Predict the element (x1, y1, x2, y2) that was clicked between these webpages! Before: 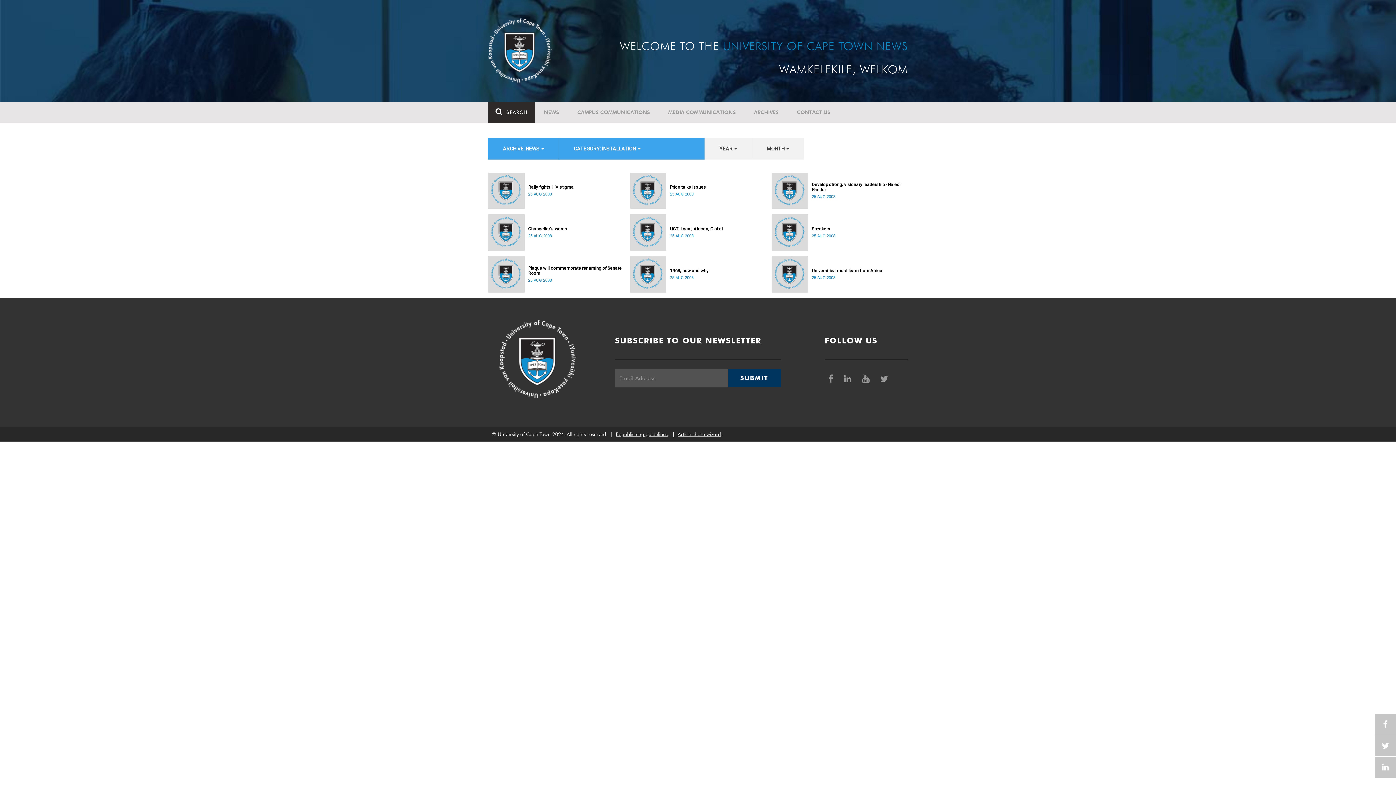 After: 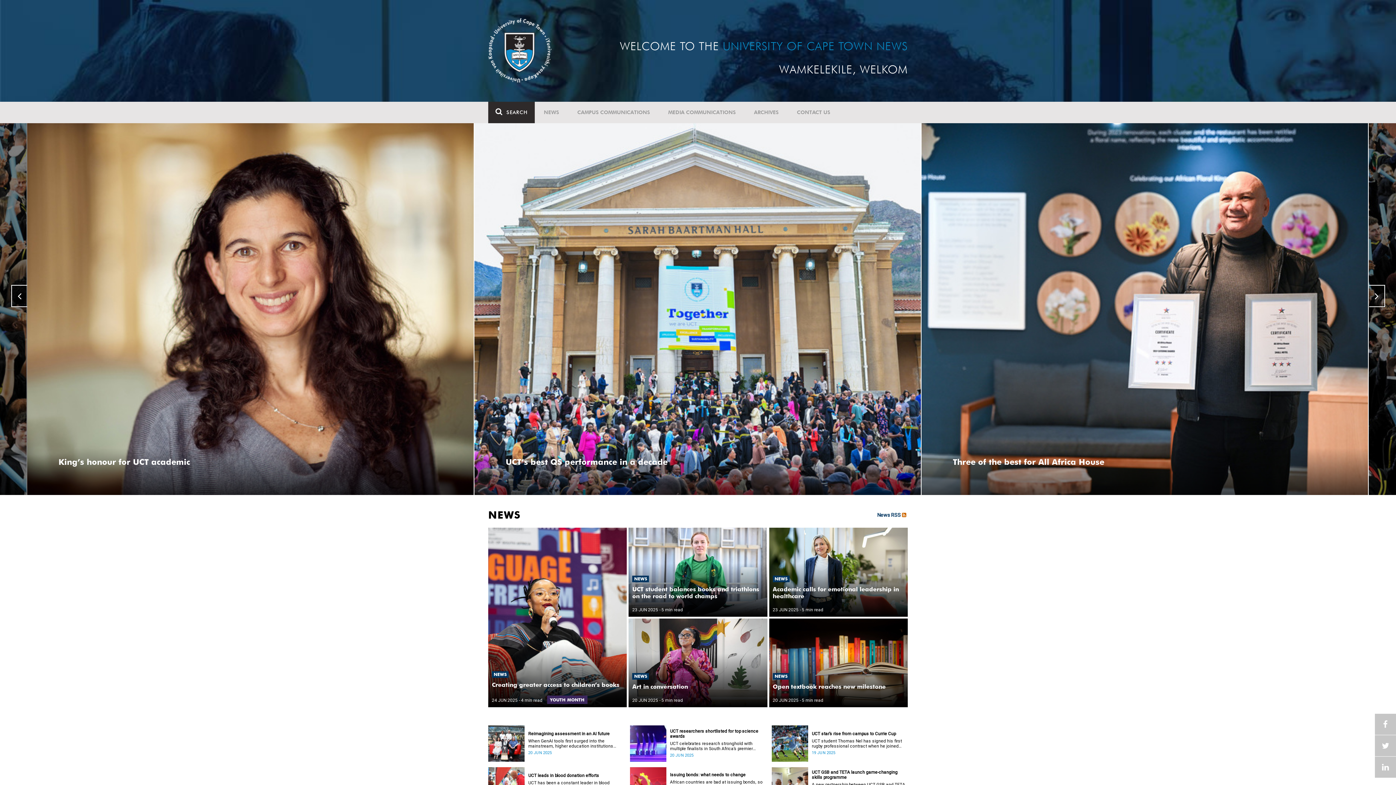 Action: bbox: (534, 101, 568, 123) label: NEWS